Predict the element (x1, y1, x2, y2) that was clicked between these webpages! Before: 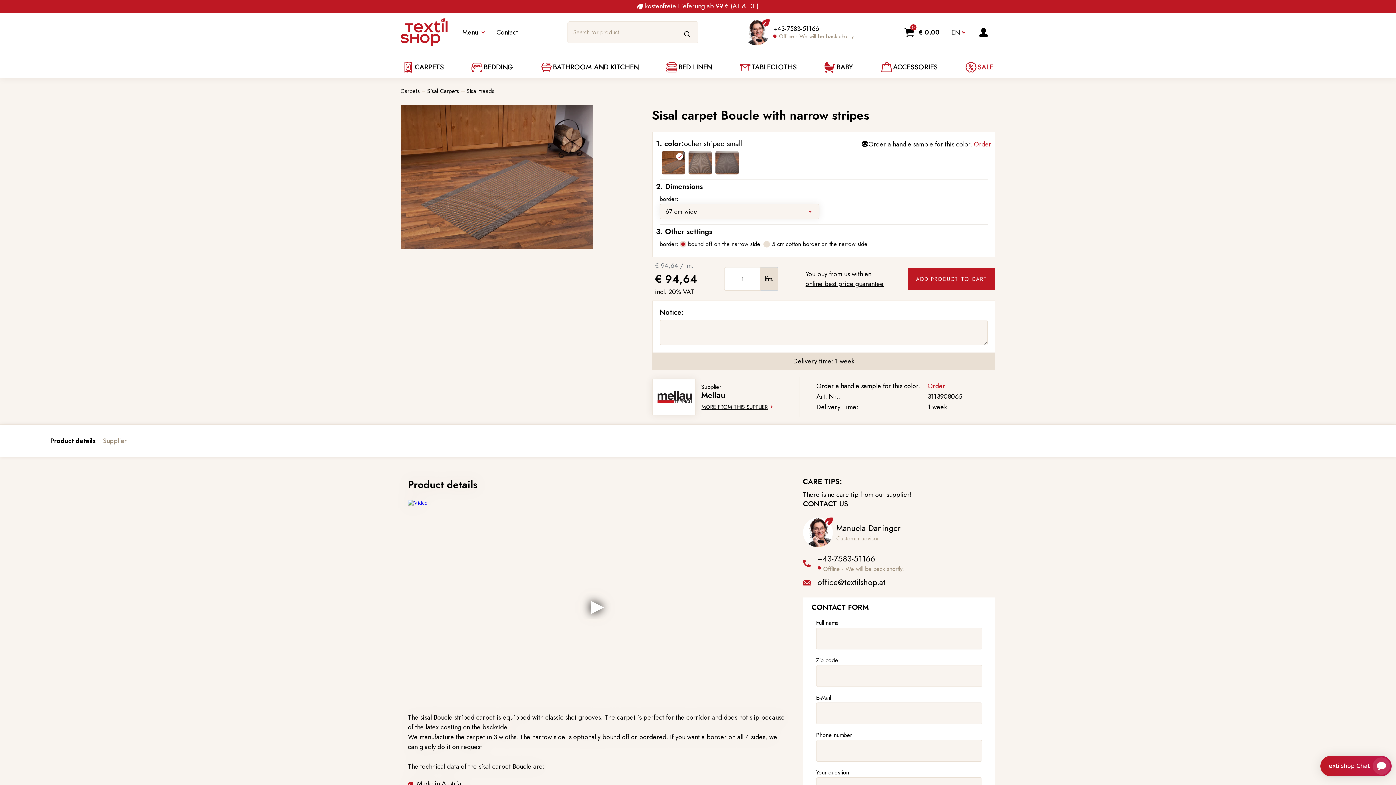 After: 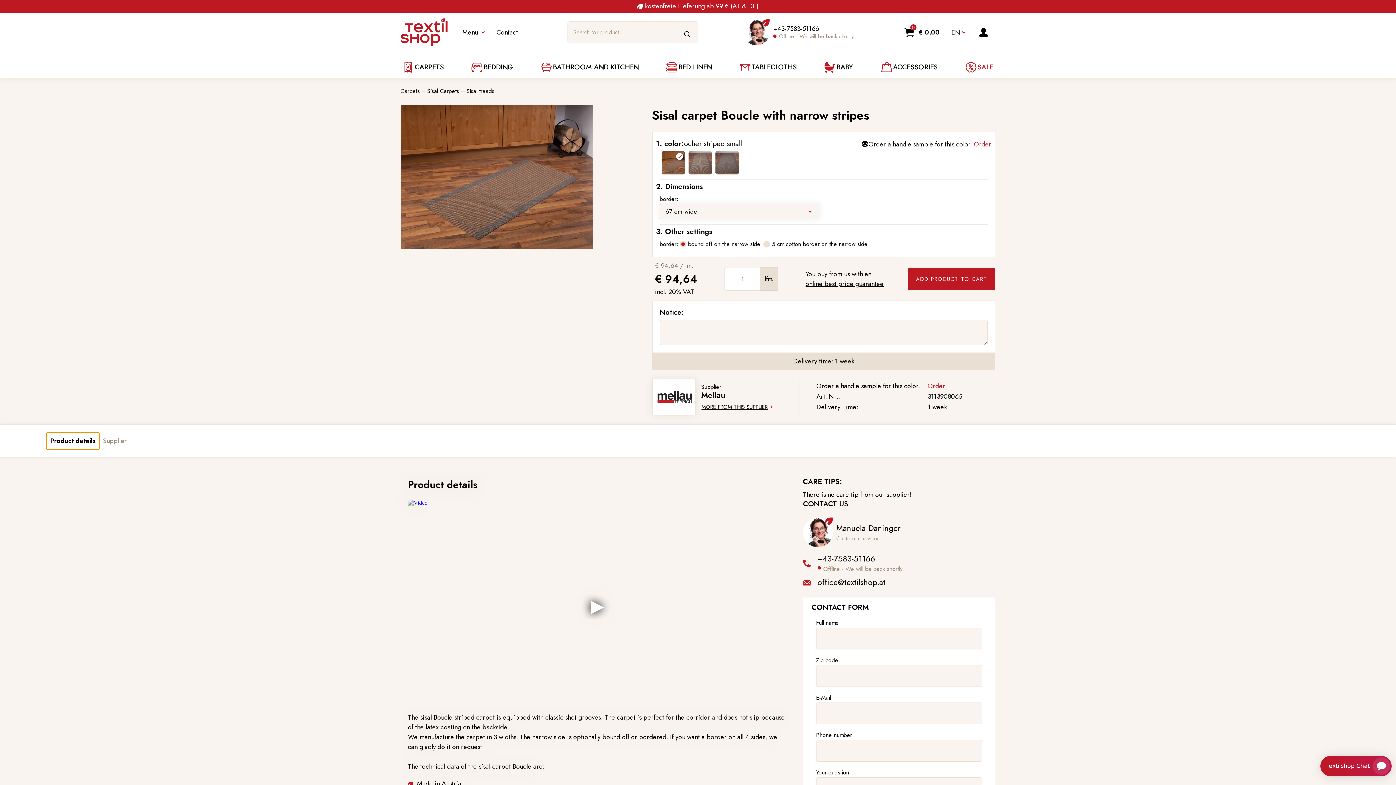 Action: bbox: (46, 432, 99, 449) label: Product details